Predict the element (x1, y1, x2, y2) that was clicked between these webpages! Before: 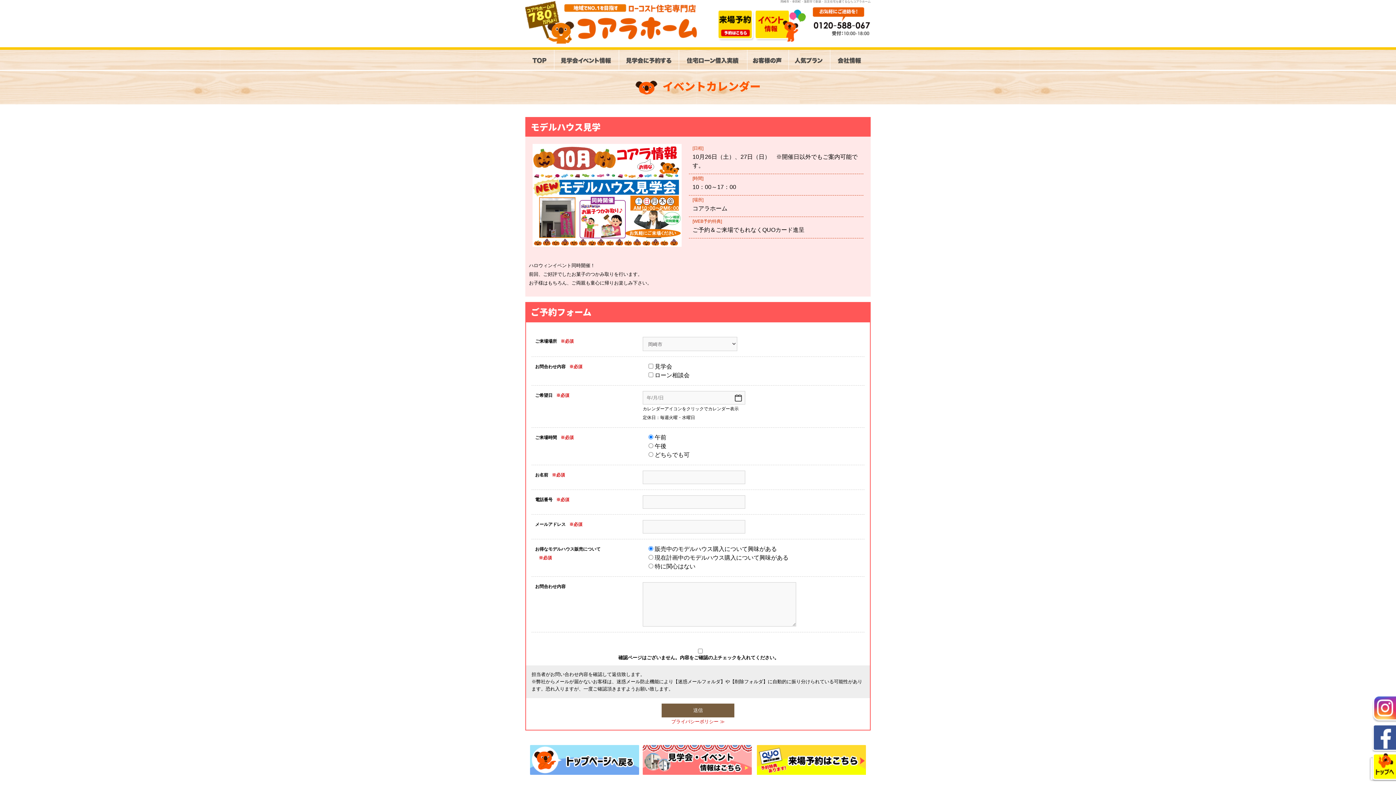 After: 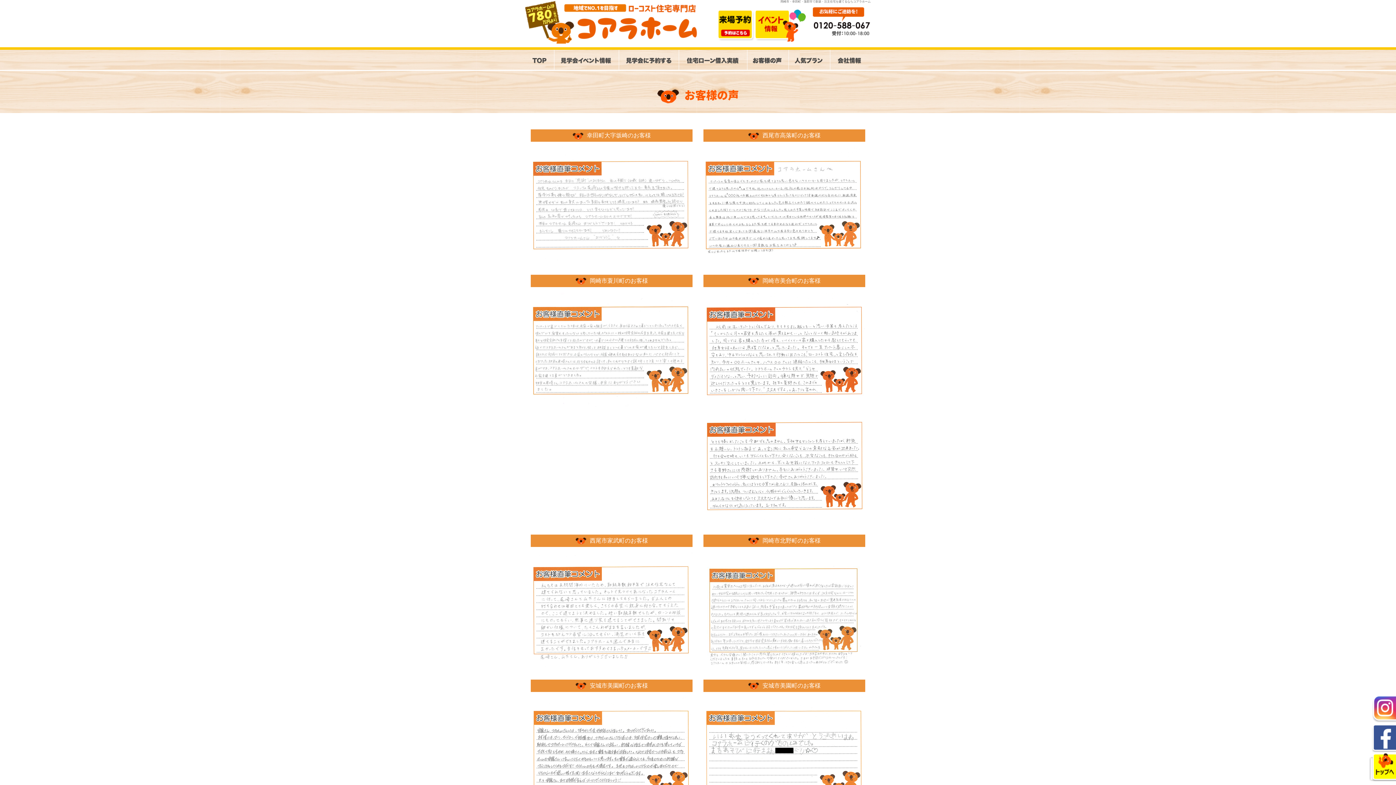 Action: bbox: (747, 49, 788, 69)